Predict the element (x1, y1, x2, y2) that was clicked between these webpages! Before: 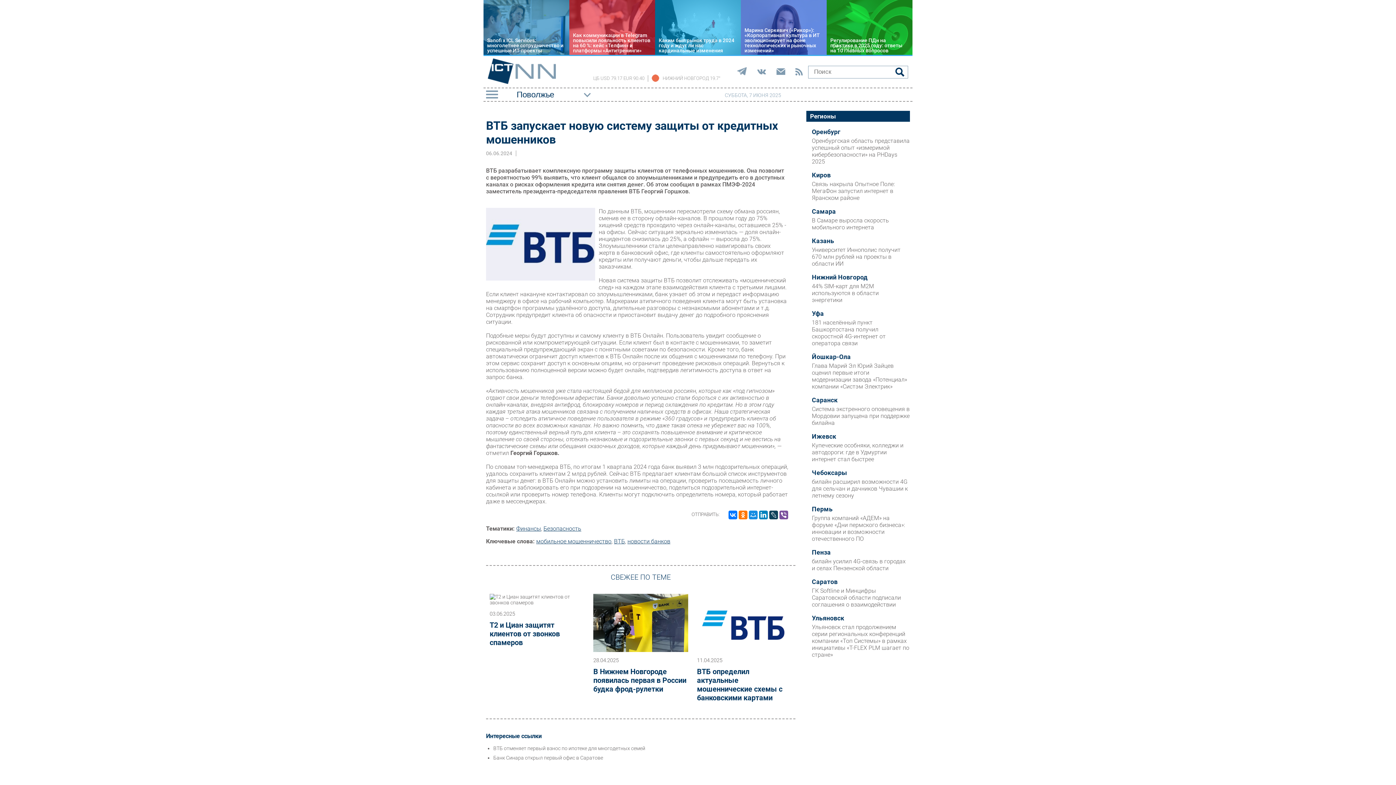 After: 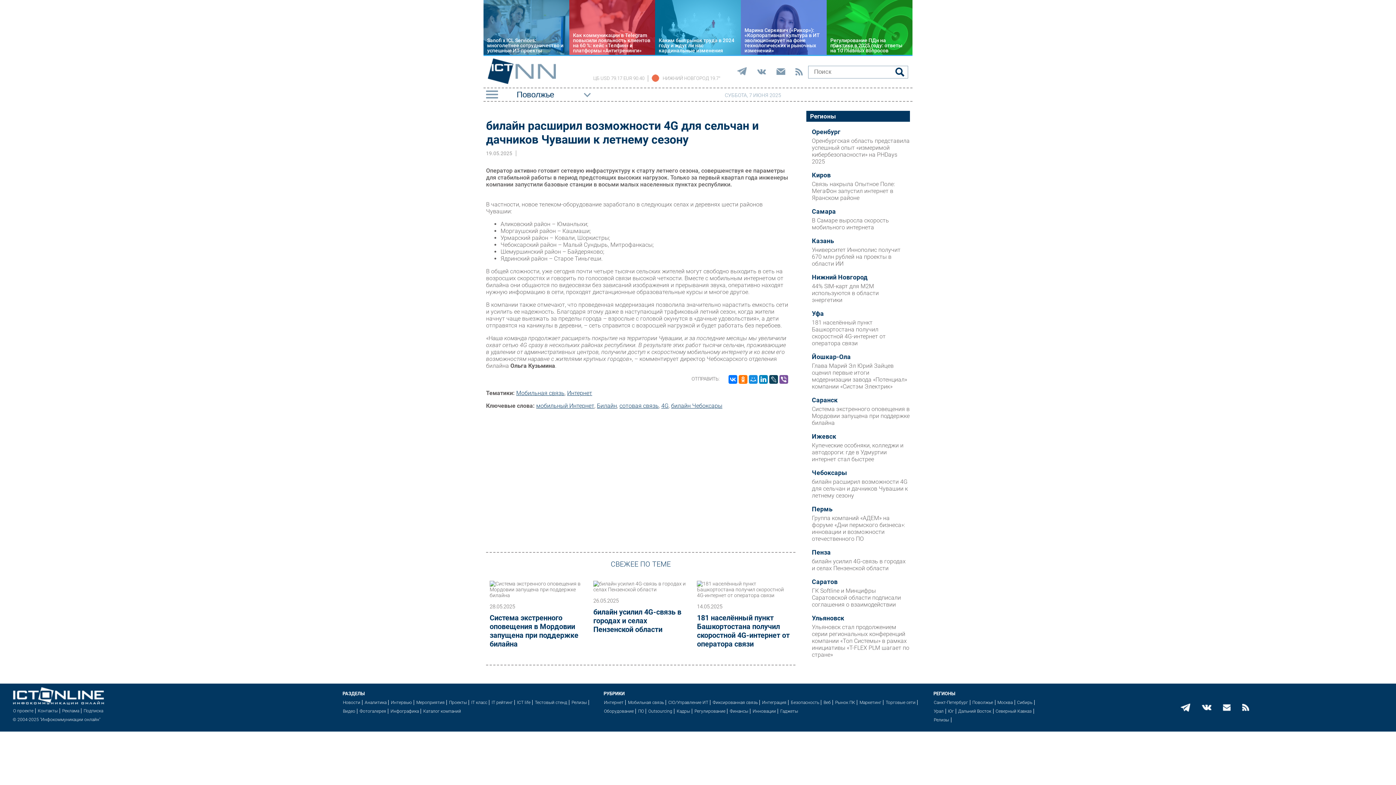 Action: label: билайн расширил возможности 4G для сельчан и дачников Чувашии к летнему сезону bbox: (812, 478, 908, 499)